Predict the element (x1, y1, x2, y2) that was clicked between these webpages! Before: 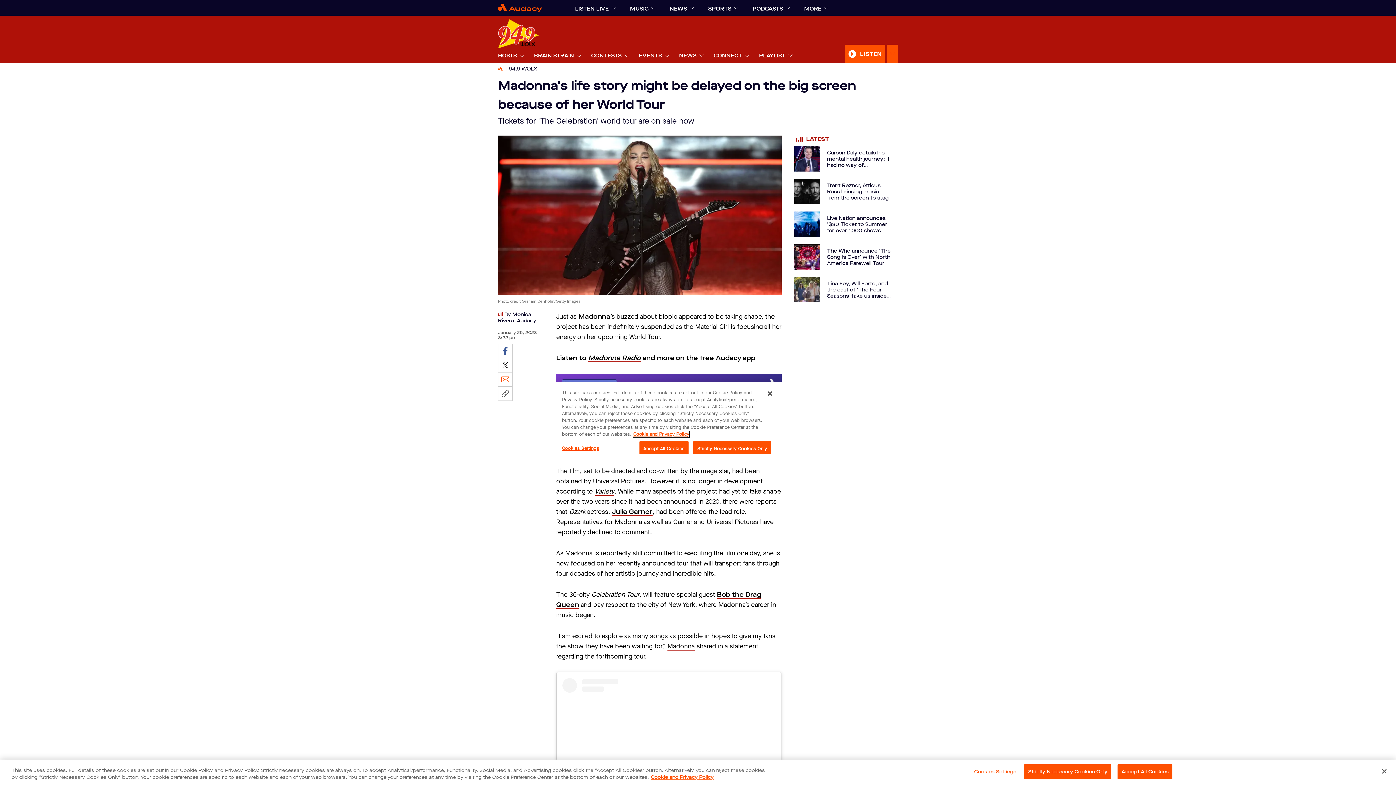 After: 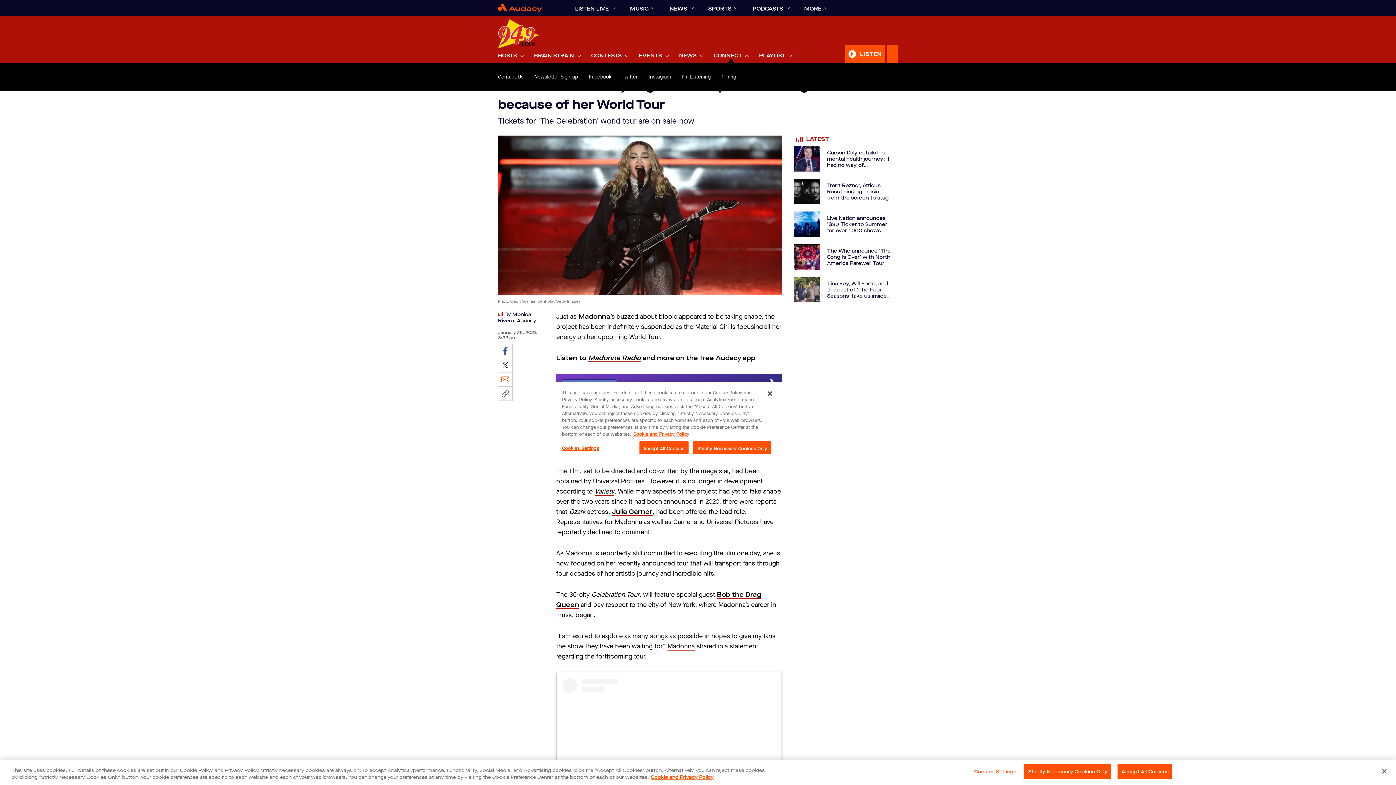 Action: bbox: (713, 48, 742, 62) label: CONNECT